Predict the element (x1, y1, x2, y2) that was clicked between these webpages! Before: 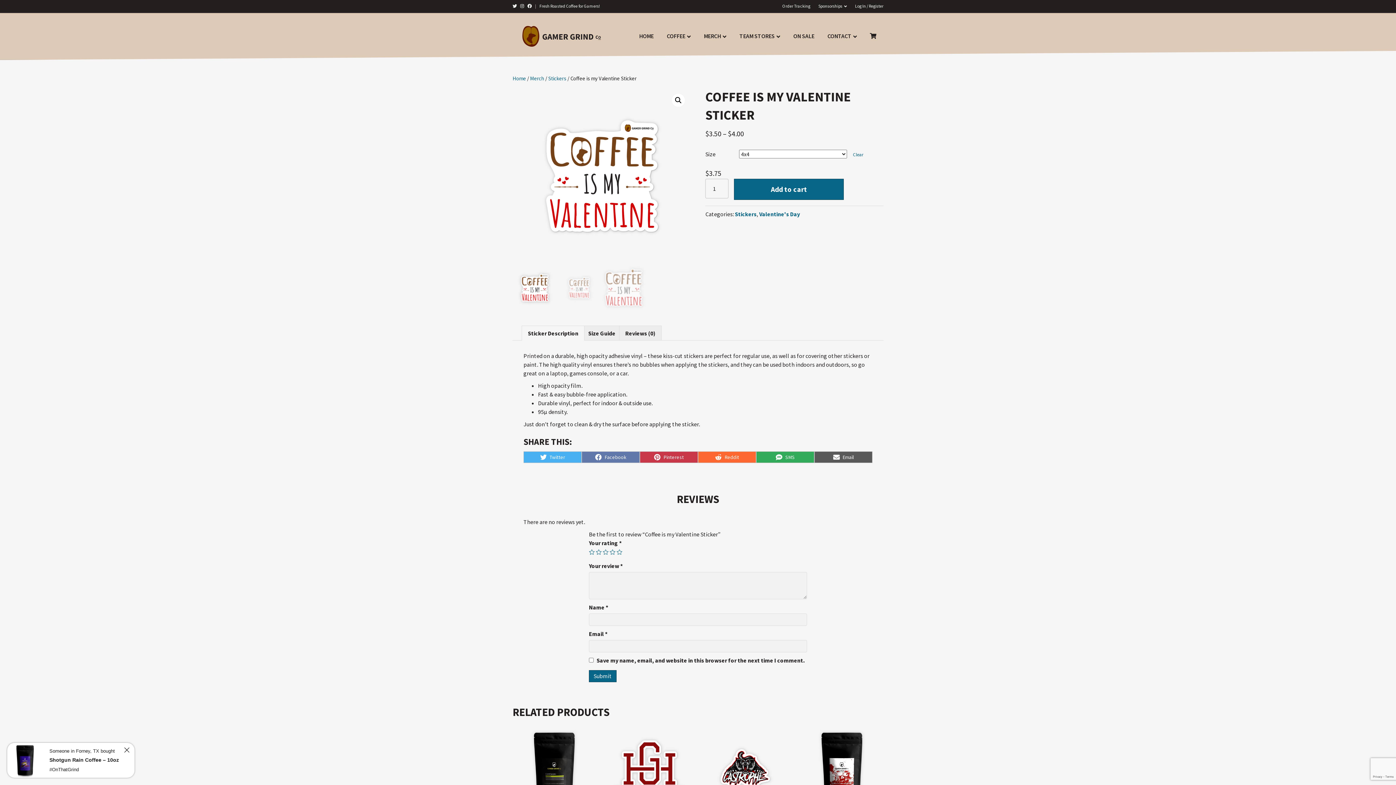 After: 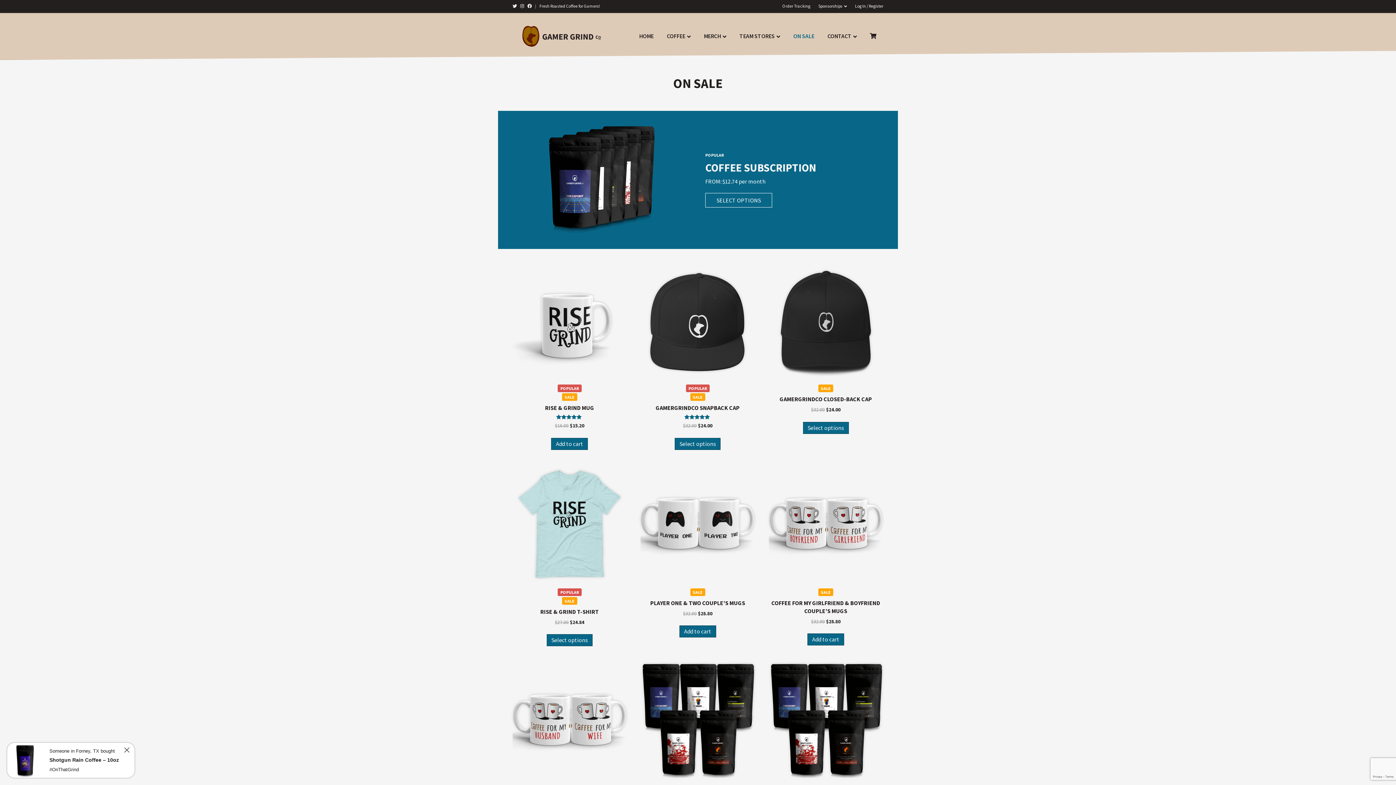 Action: bbox: (786, 26, 821, 45) label: ON SALE